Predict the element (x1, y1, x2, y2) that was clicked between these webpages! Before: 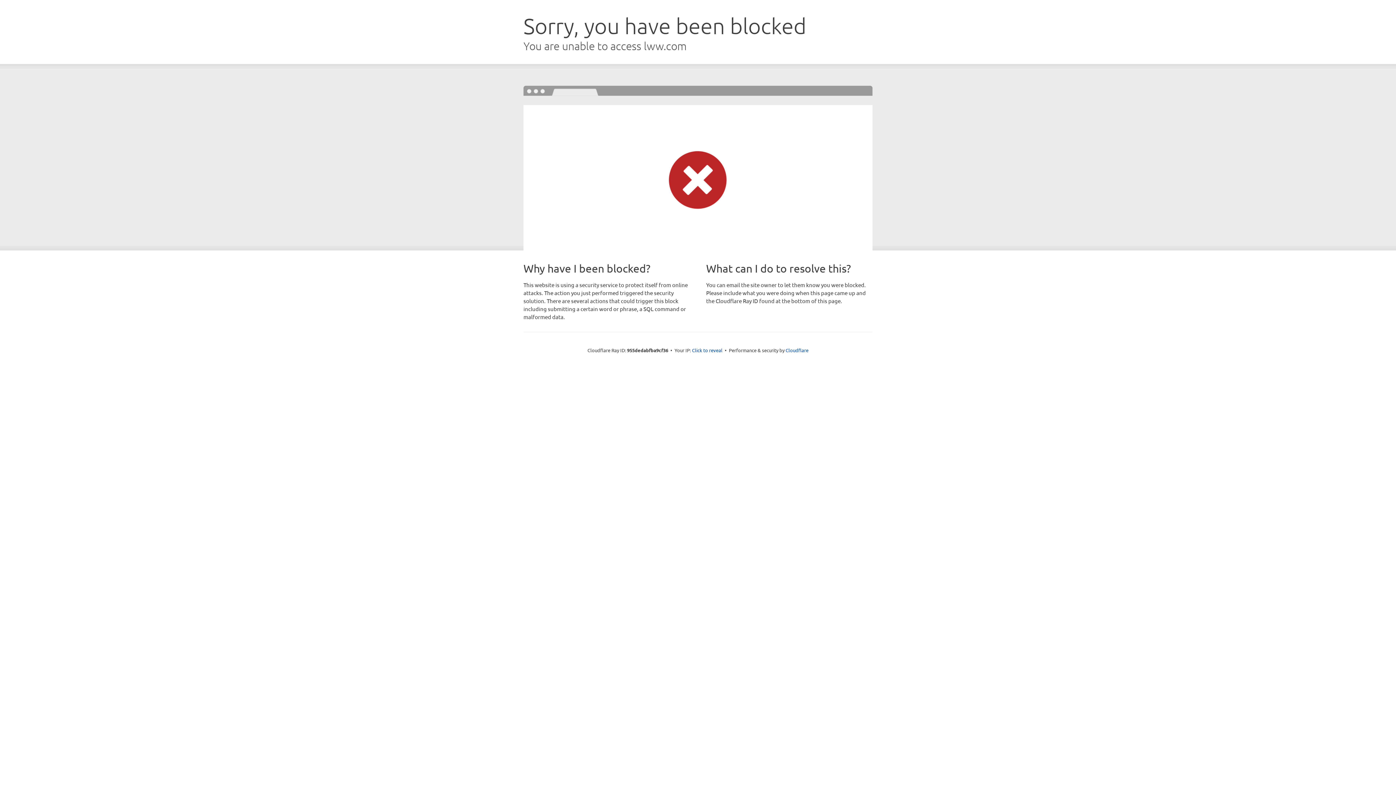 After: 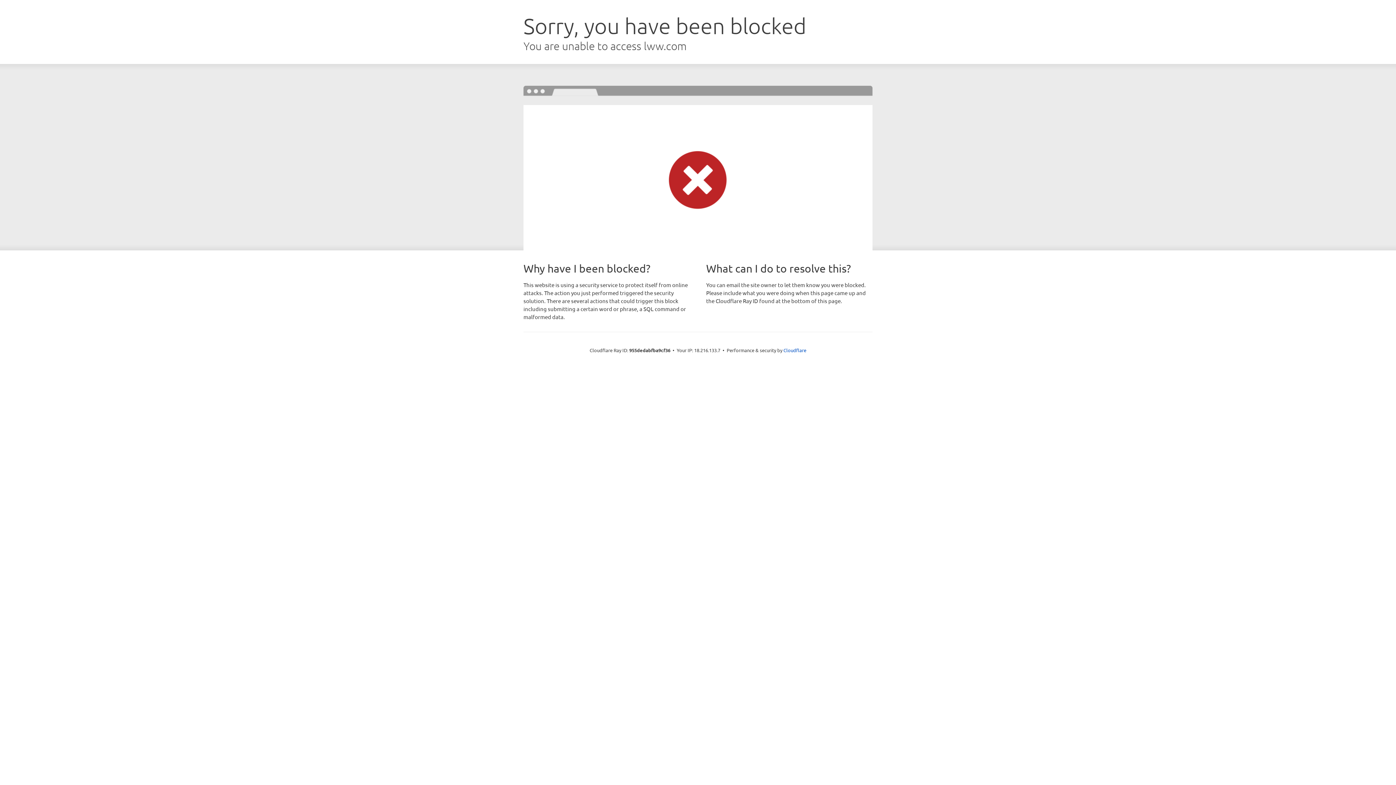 Action: label: Click to reveal bbox: (692, 346, 722, 353)